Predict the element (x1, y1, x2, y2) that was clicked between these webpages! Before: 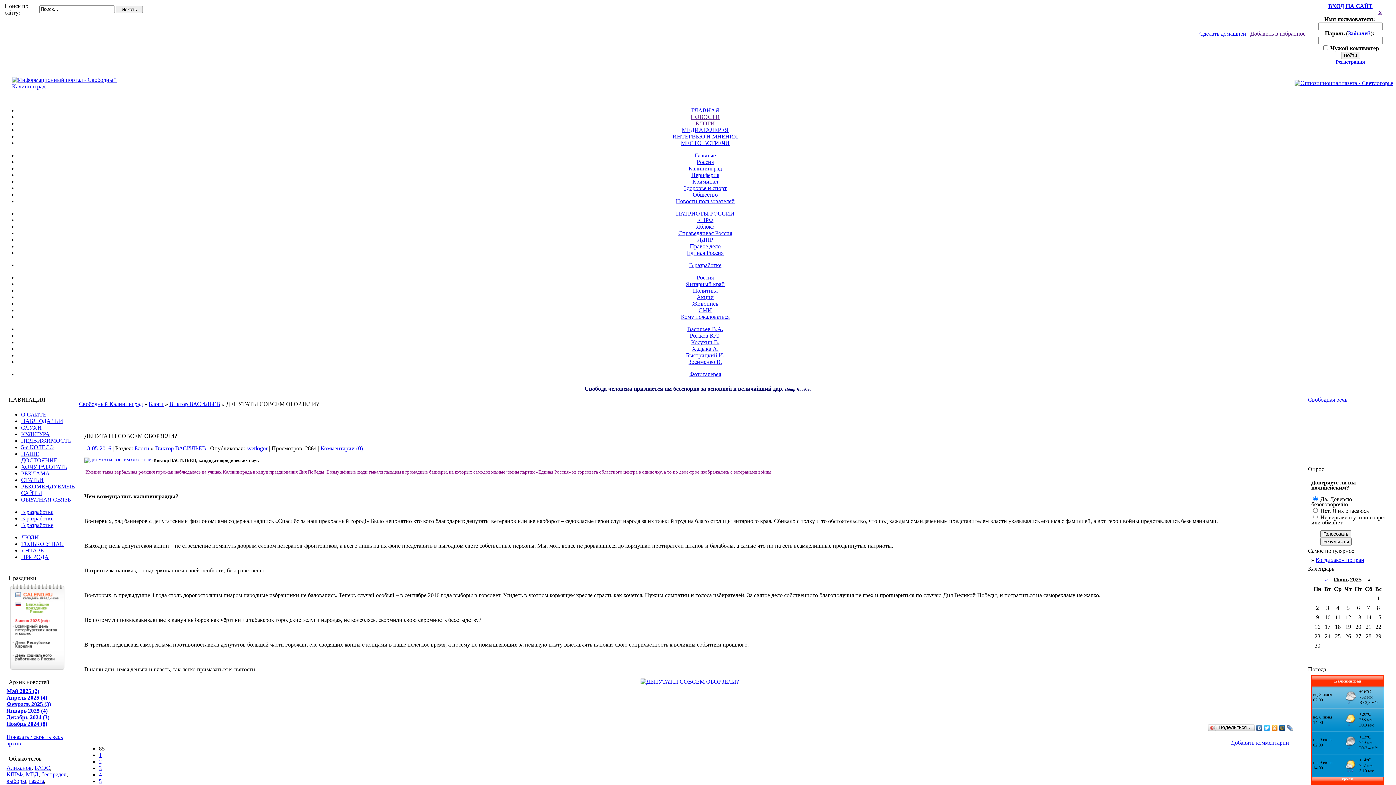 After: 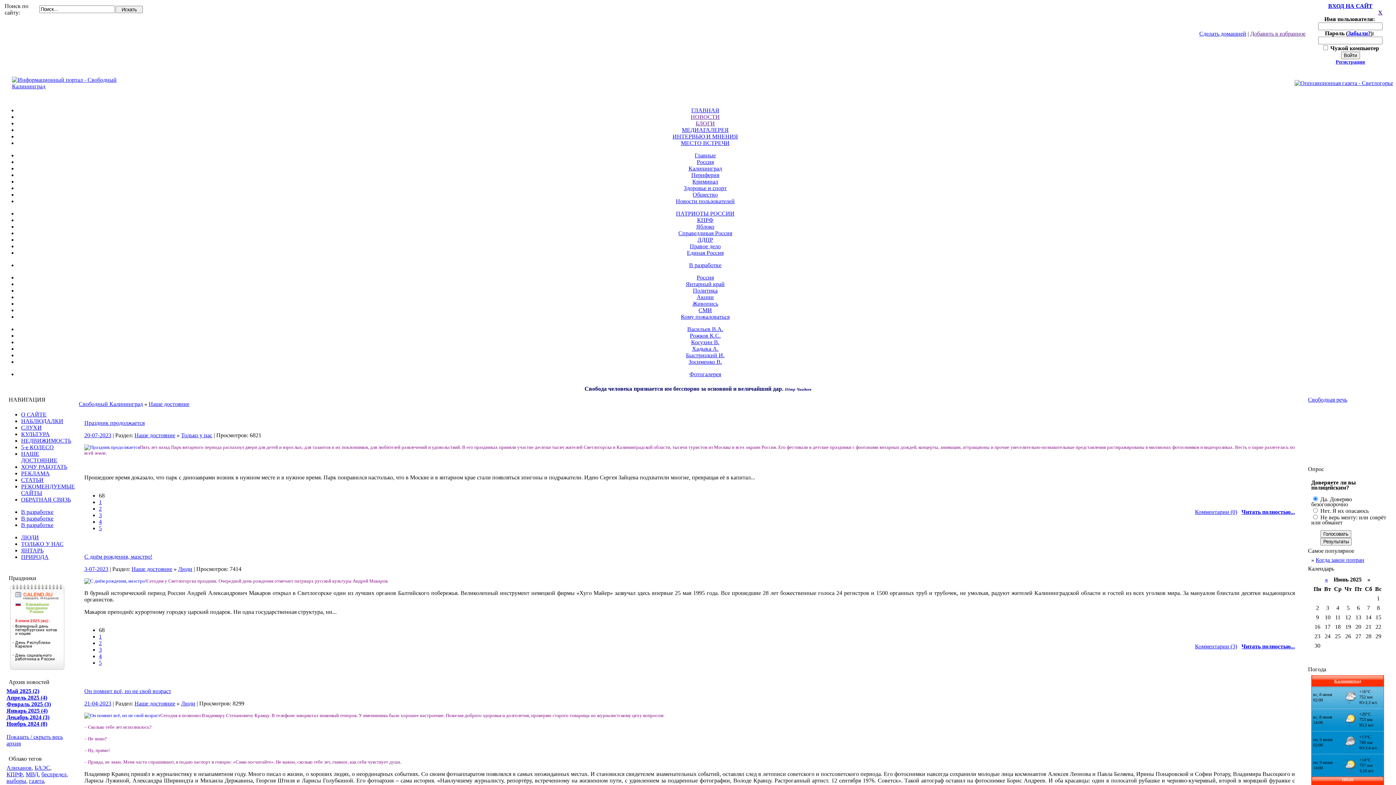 Action: bbox: (21, 450, 57, 463) label: НАШЕ ДОСТОЯНИЕ